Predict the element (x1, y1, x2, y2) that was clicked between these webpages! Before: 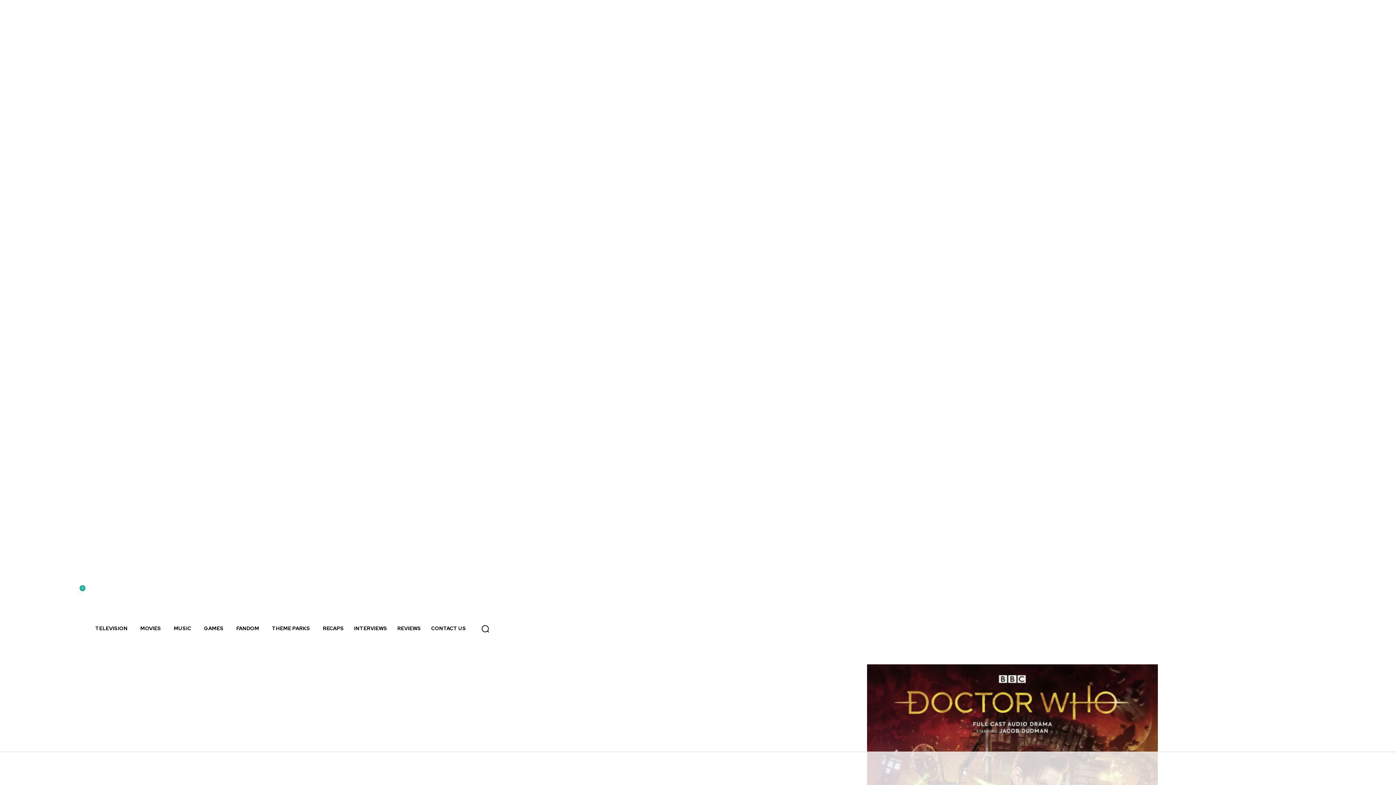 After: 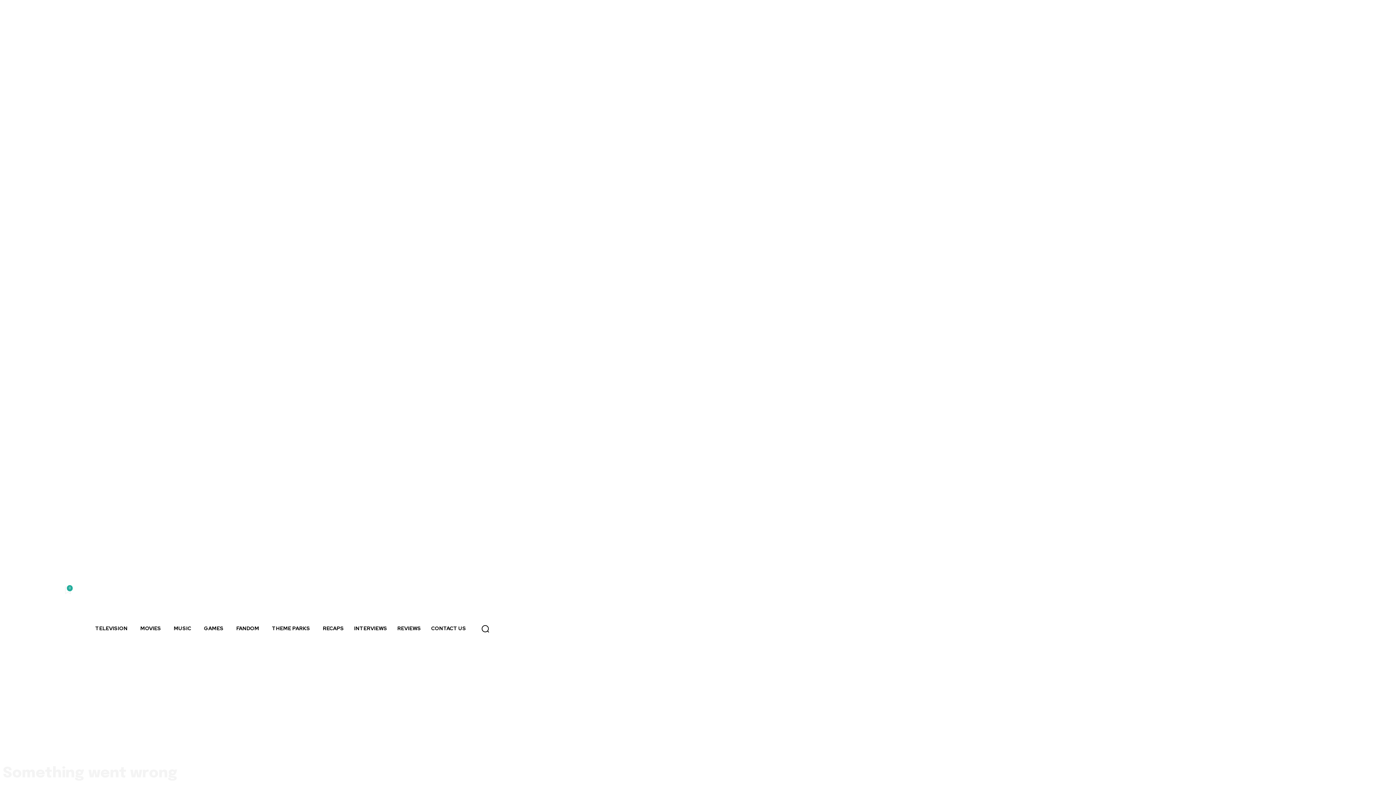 Action: bbox: (77, 586, 83, 596) label: 0